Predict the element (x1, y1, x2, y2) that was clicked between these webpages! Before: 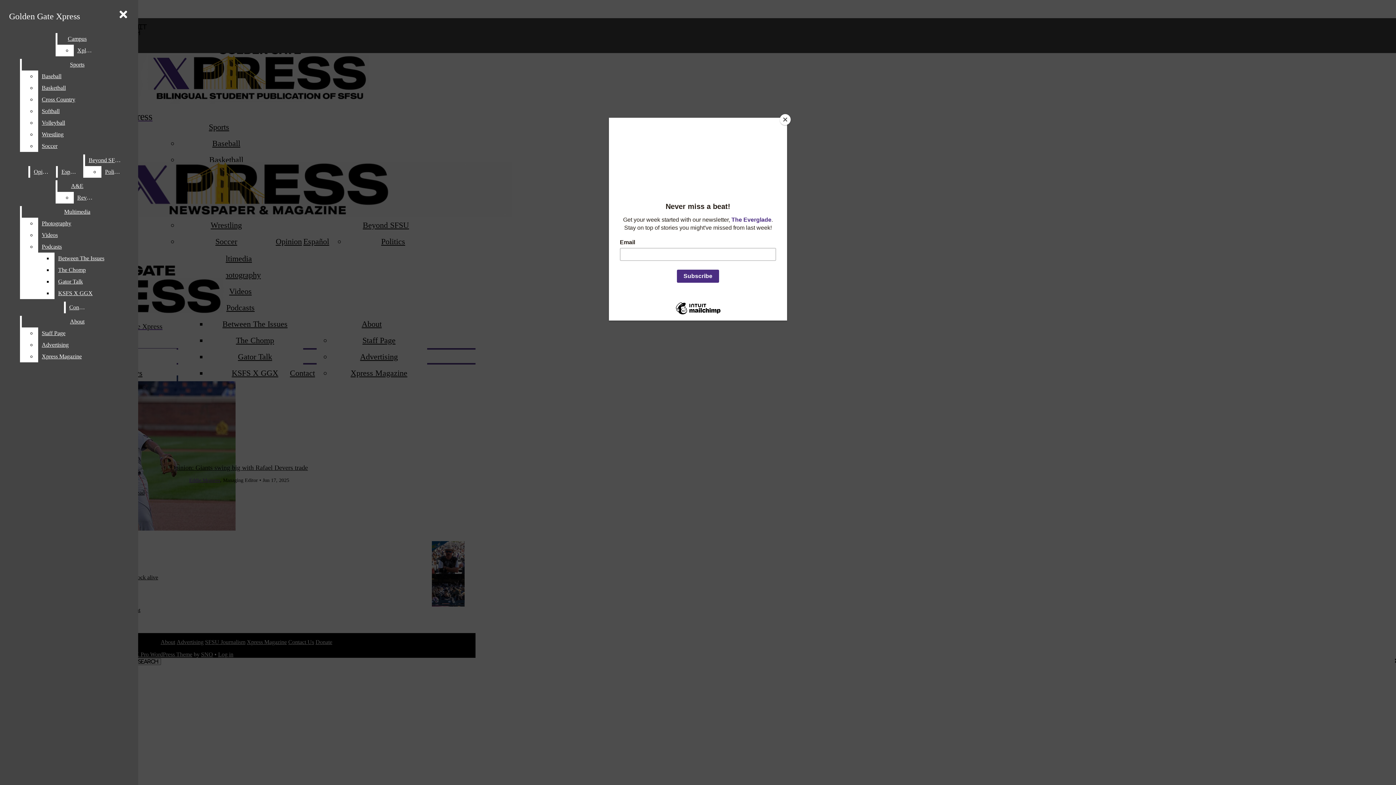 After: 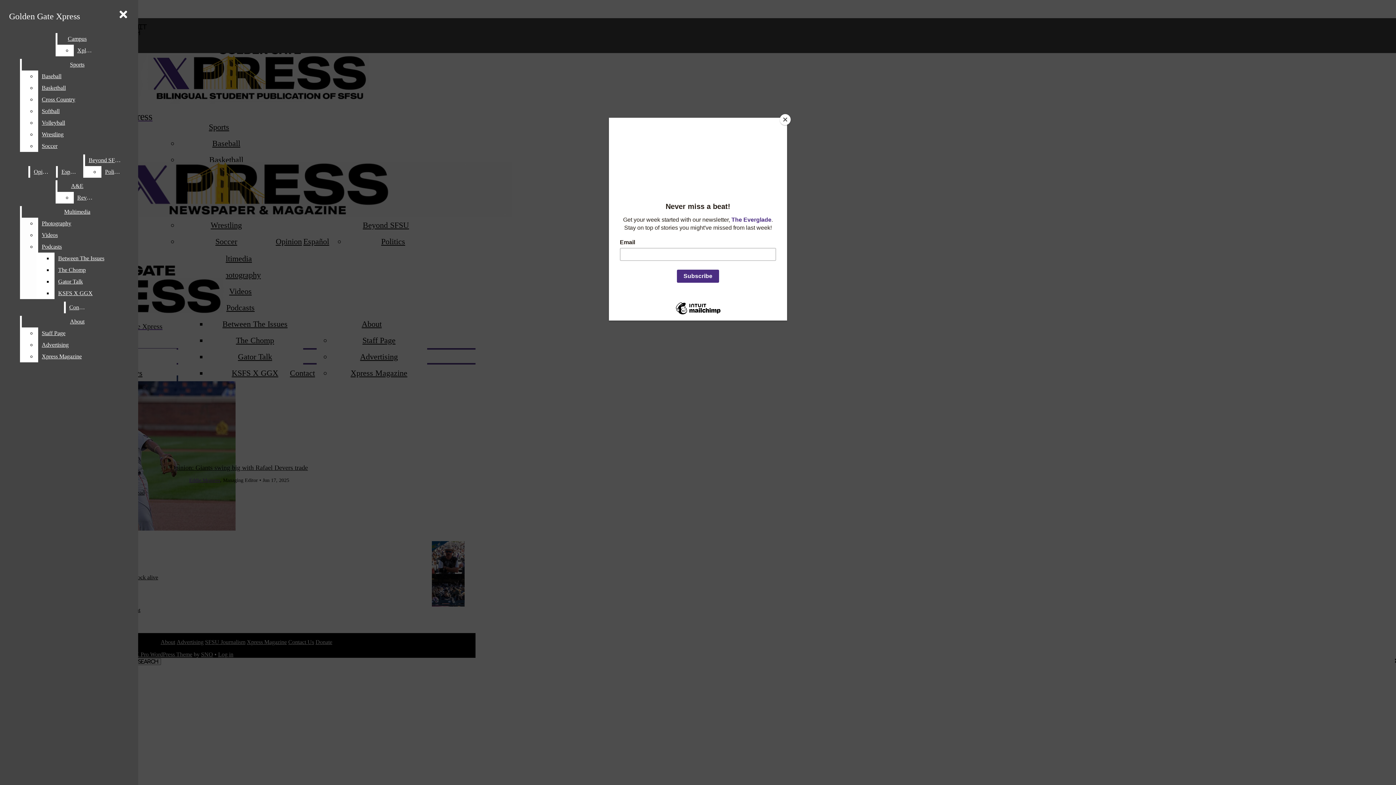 Action: label: KSFS X GGX bbox: (54, 287, 132, 299)